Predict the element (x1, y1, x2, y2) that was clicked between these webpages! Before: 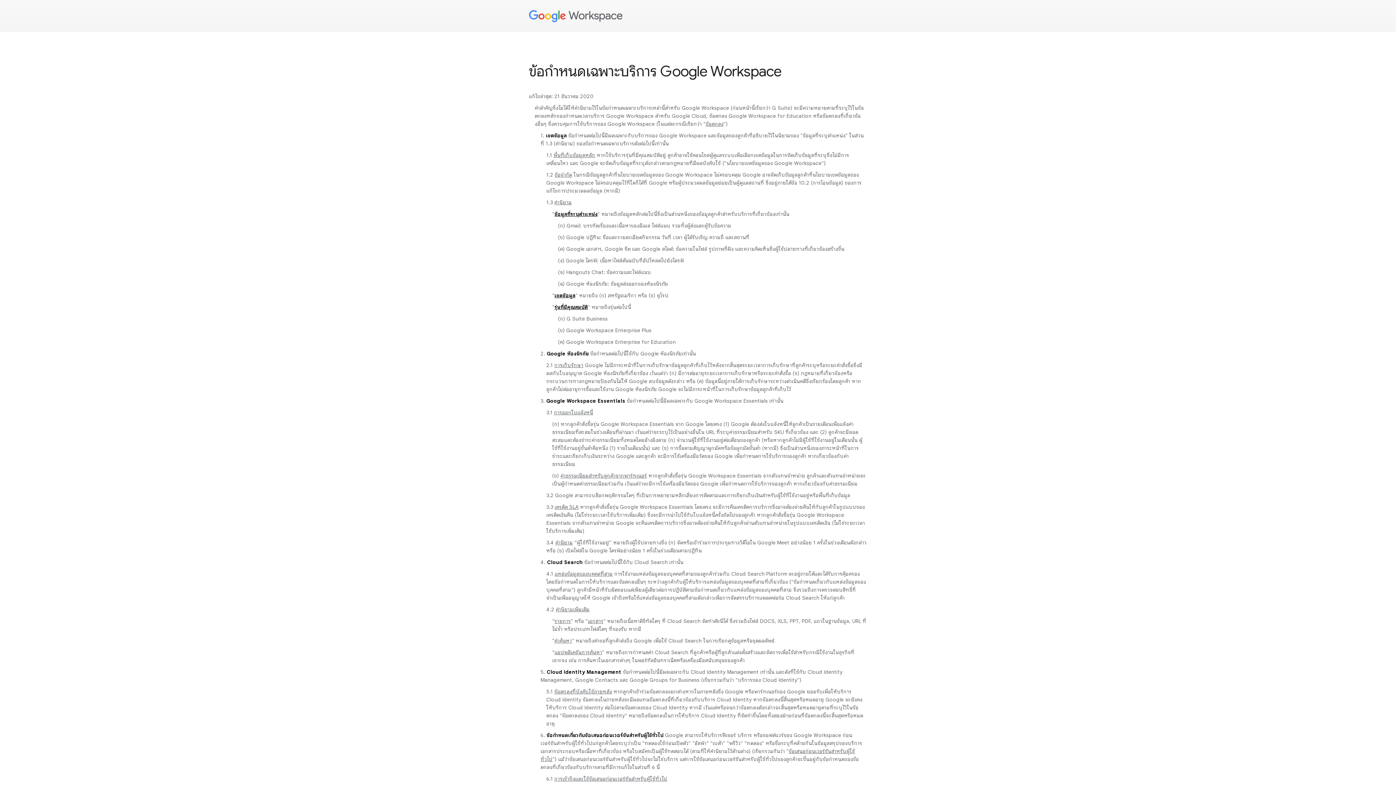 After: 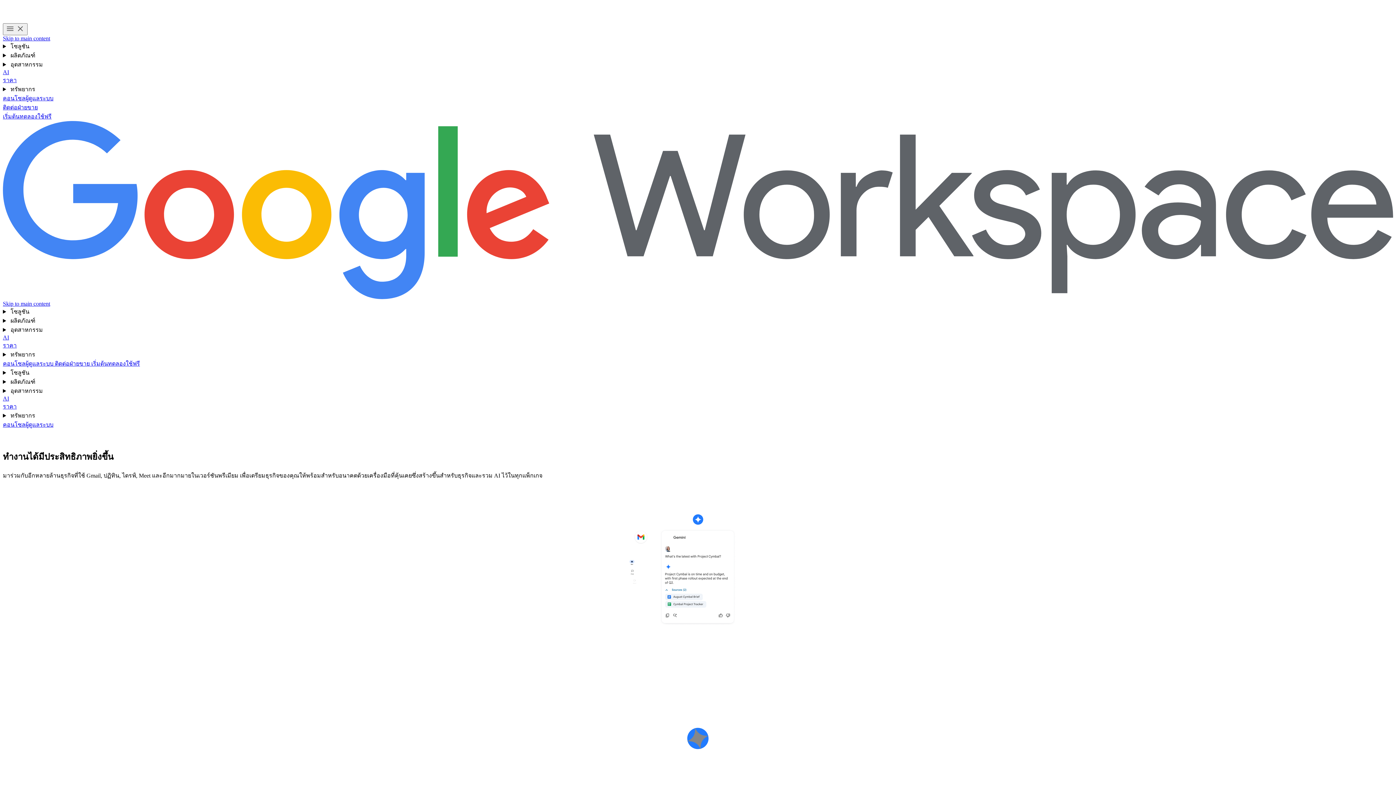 Action: bbox: (529, 3, 867, 29) label: Google Workspace